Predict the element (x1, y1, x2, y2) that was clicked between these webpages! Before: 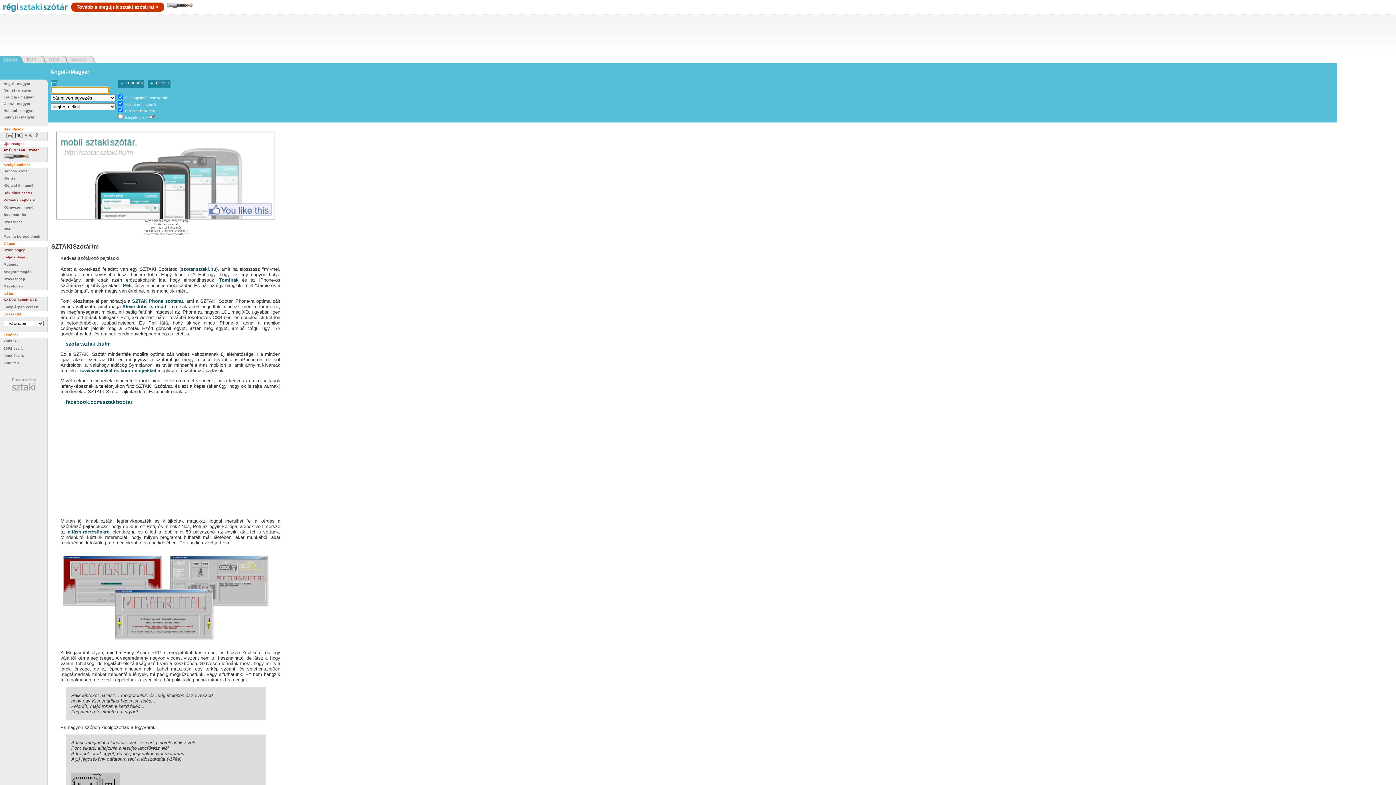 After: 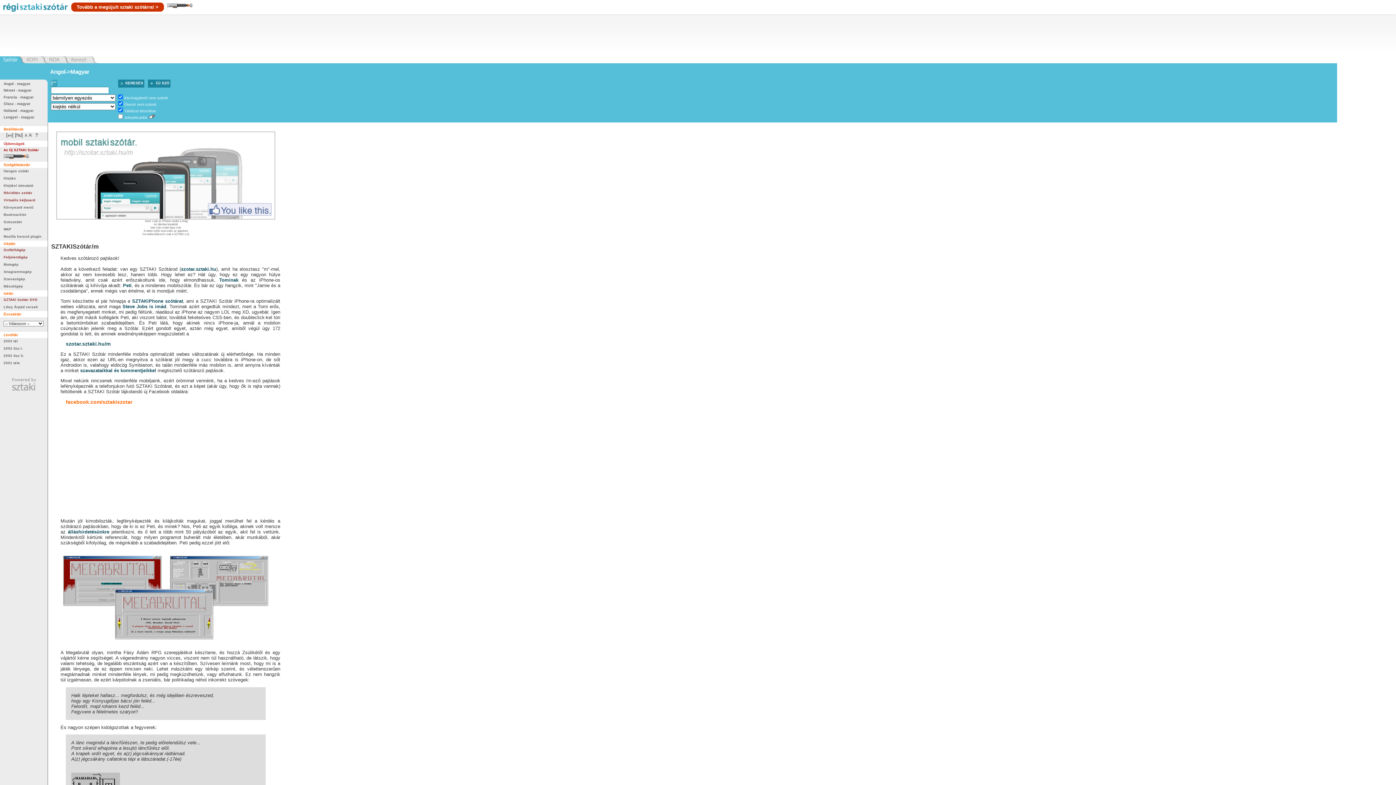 Action: bbox: (65, 399, 132, 405) label: facebook.com/sztakiszotar